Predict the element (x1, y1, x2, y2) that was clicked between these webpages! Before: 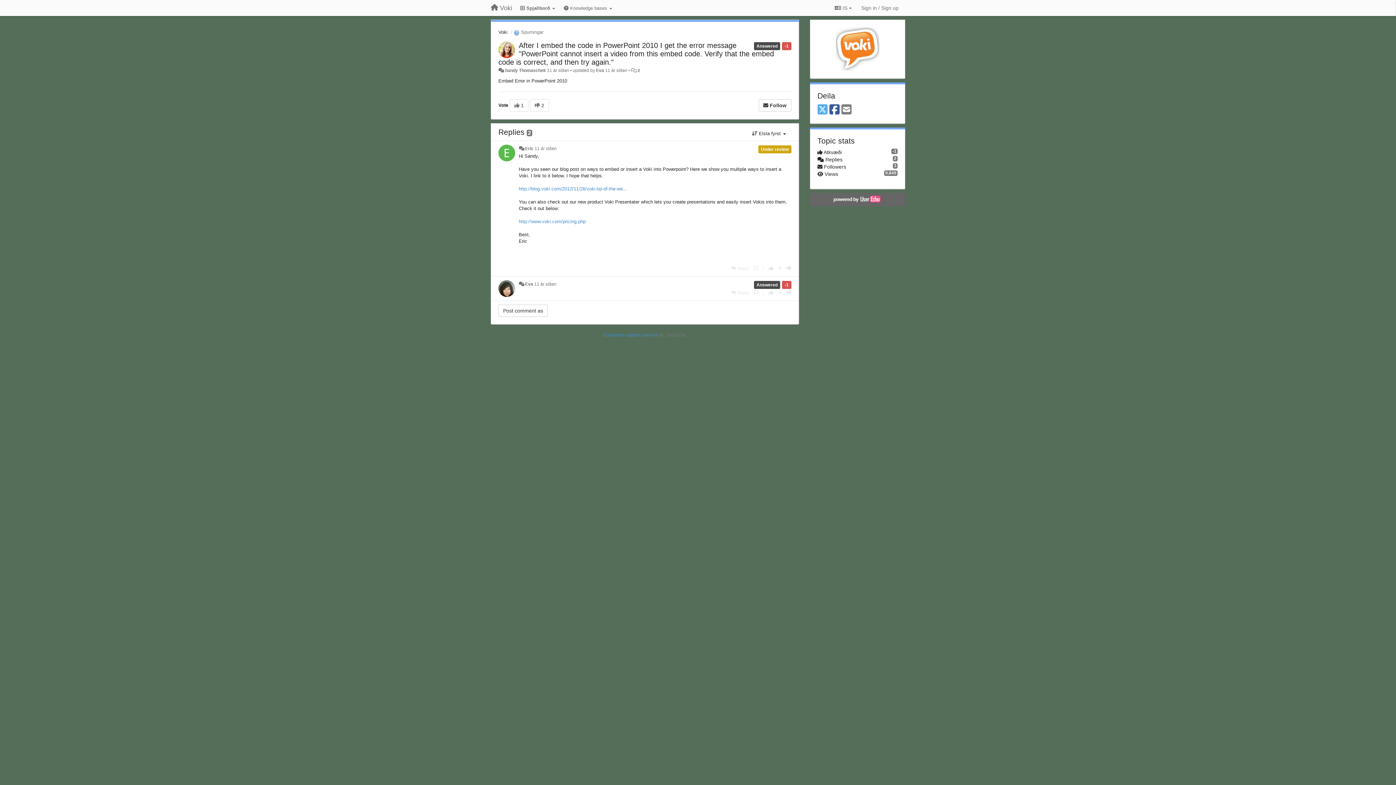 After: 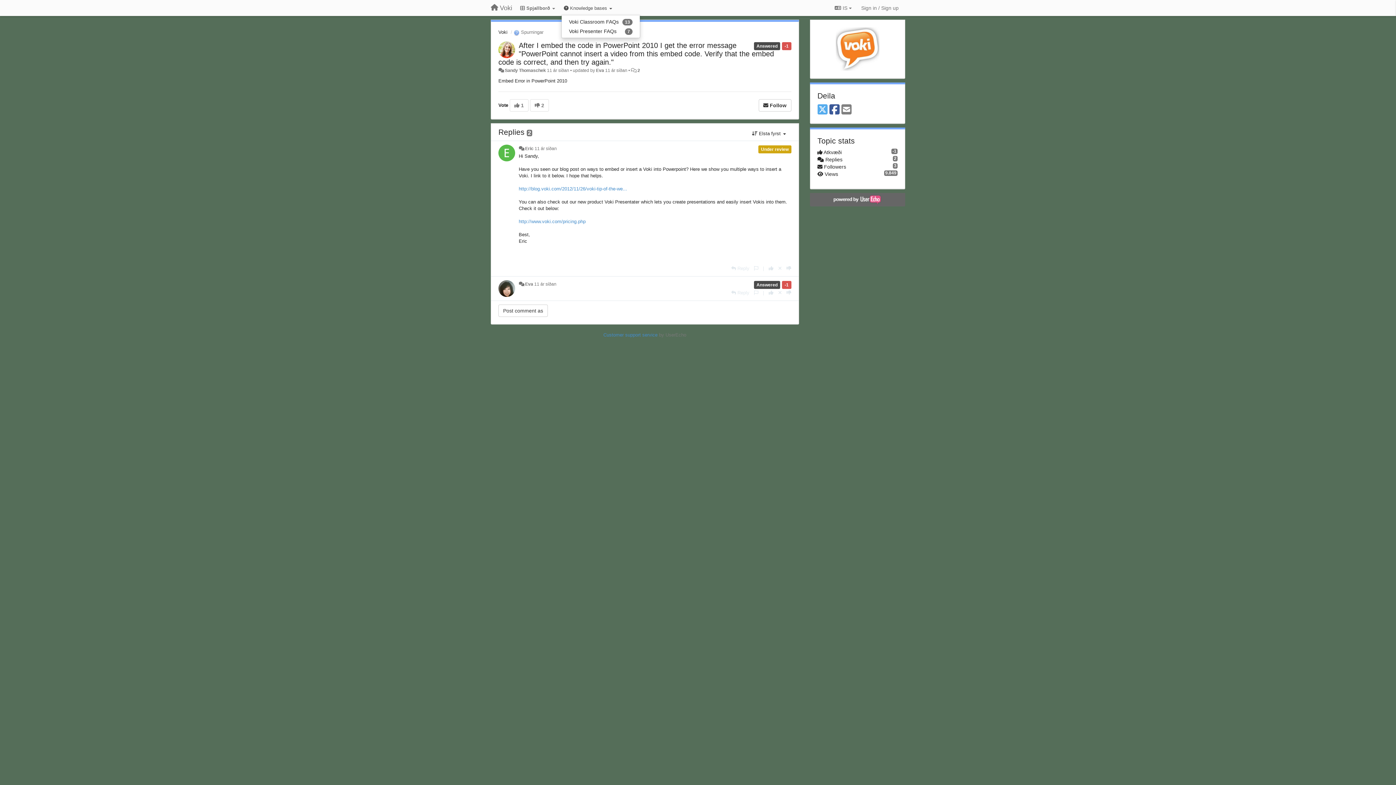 Action: label:  Knowledge bases  bbox: (561, 2, 614, 14)